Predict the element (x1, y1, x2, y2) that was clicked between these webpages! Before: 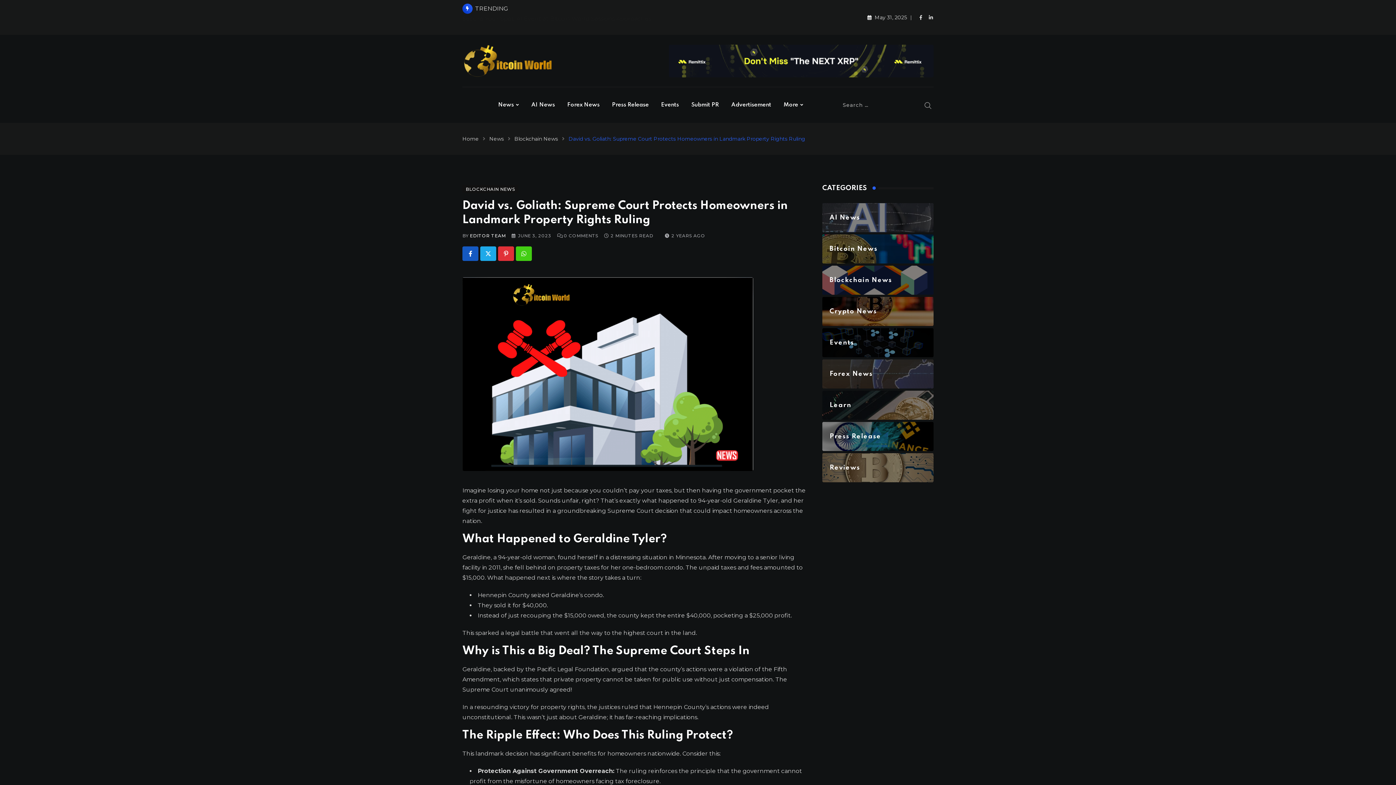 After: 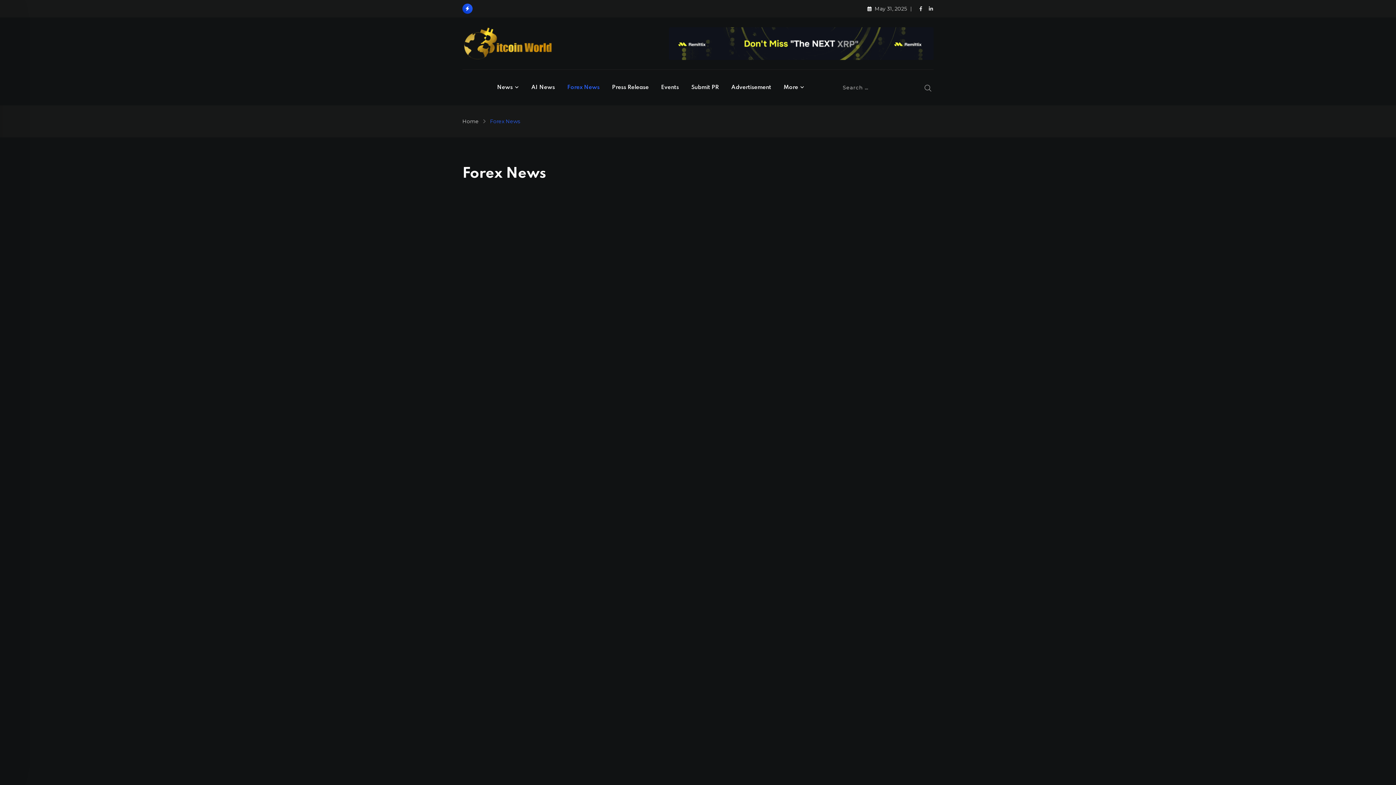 Action: label: Forex News bbox: (562, 69, 605, 105)